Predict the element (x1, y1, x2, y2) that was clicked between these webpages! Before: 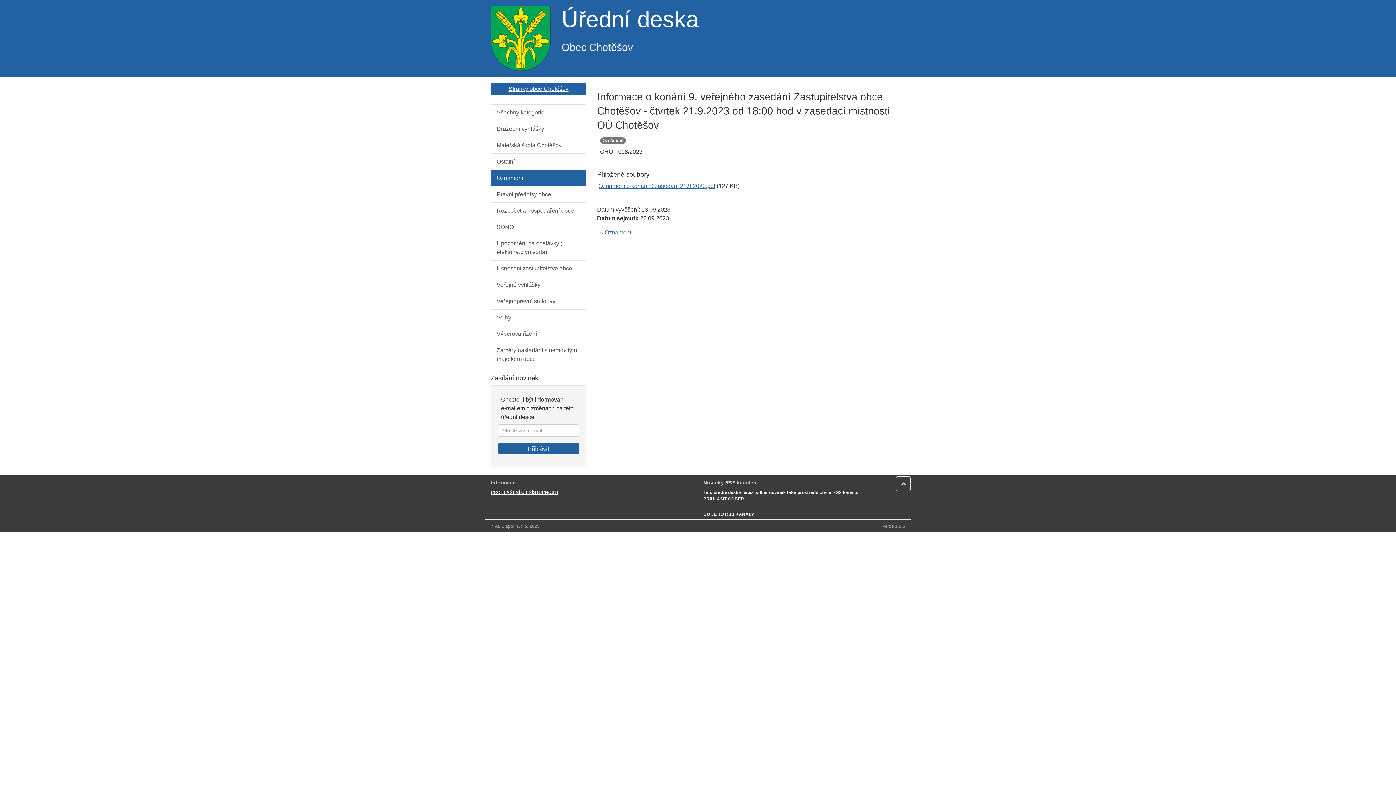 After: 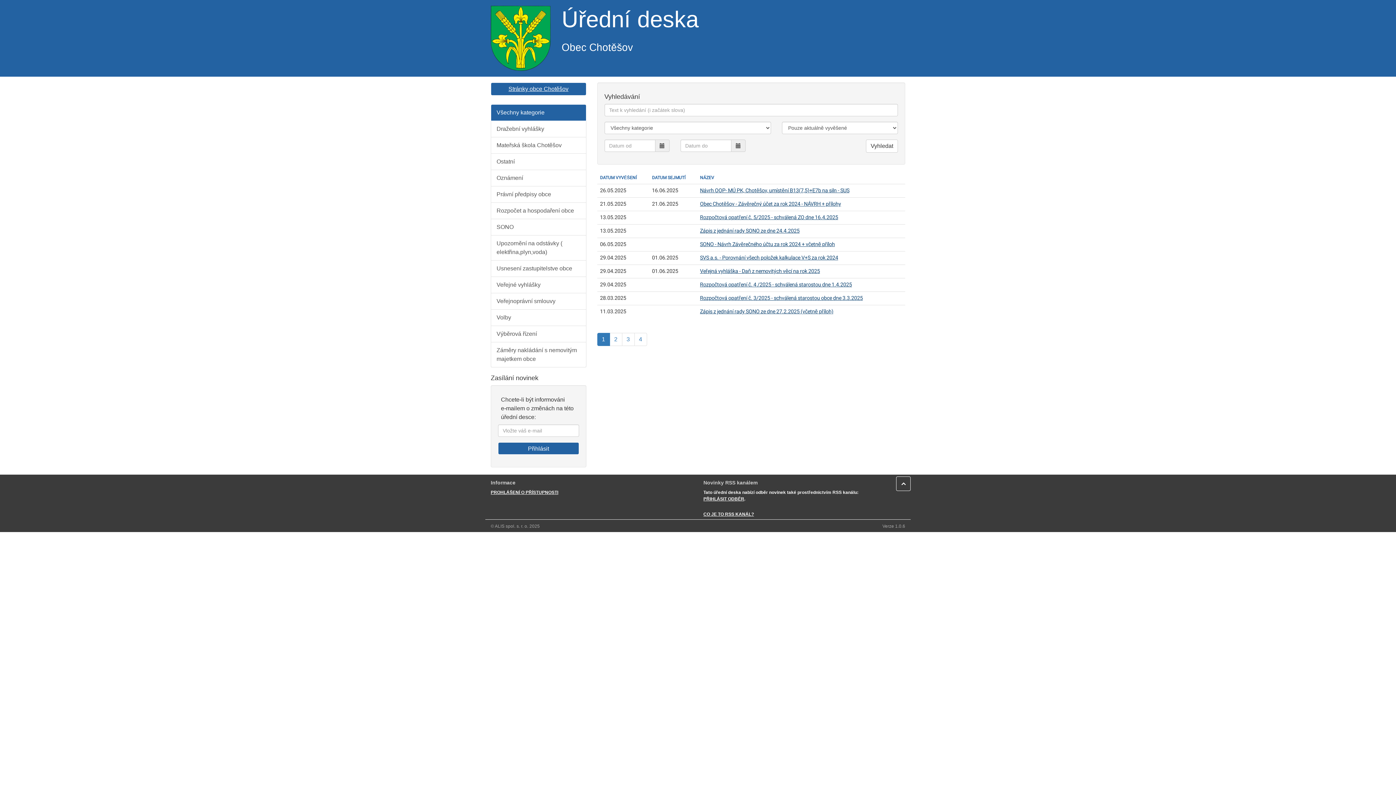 Action: bbox: (490, 5, 550, 71)